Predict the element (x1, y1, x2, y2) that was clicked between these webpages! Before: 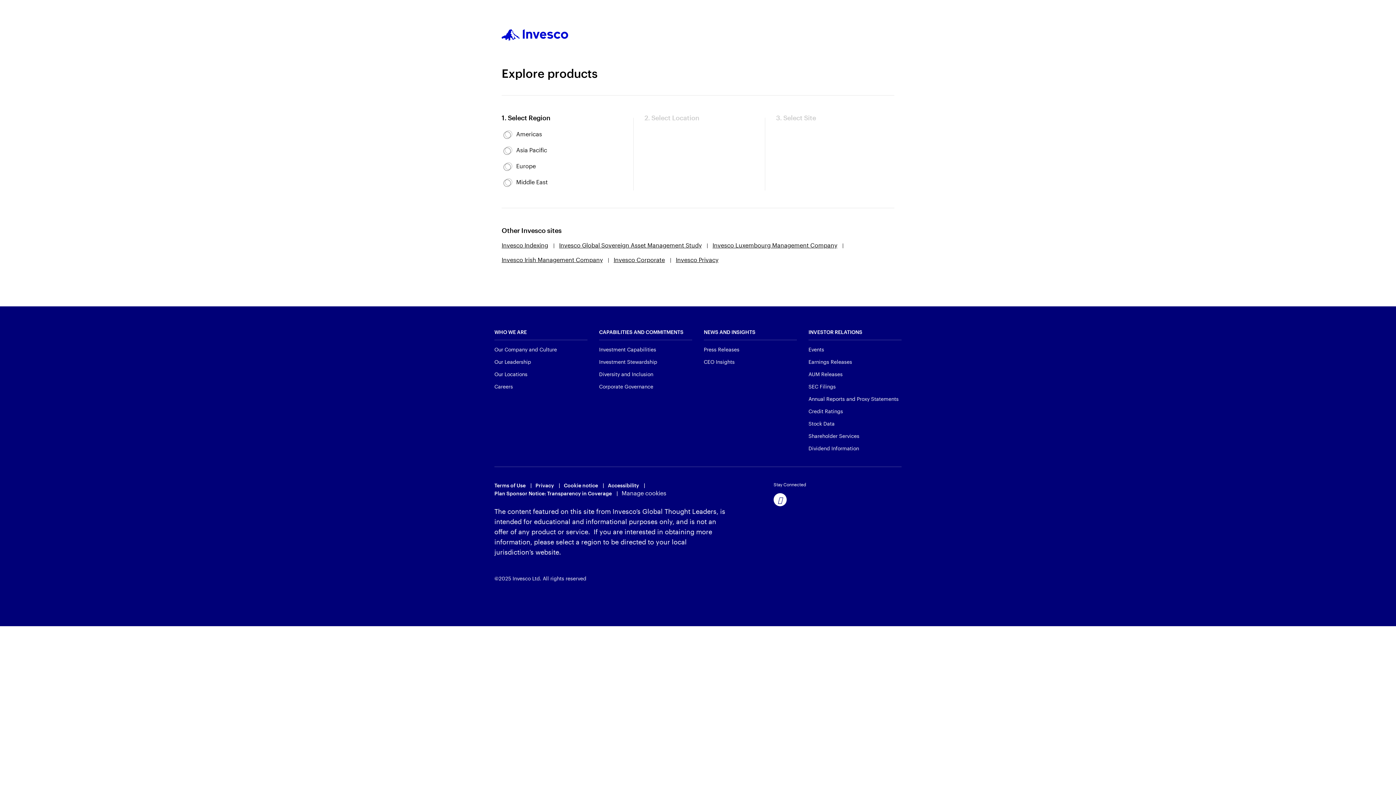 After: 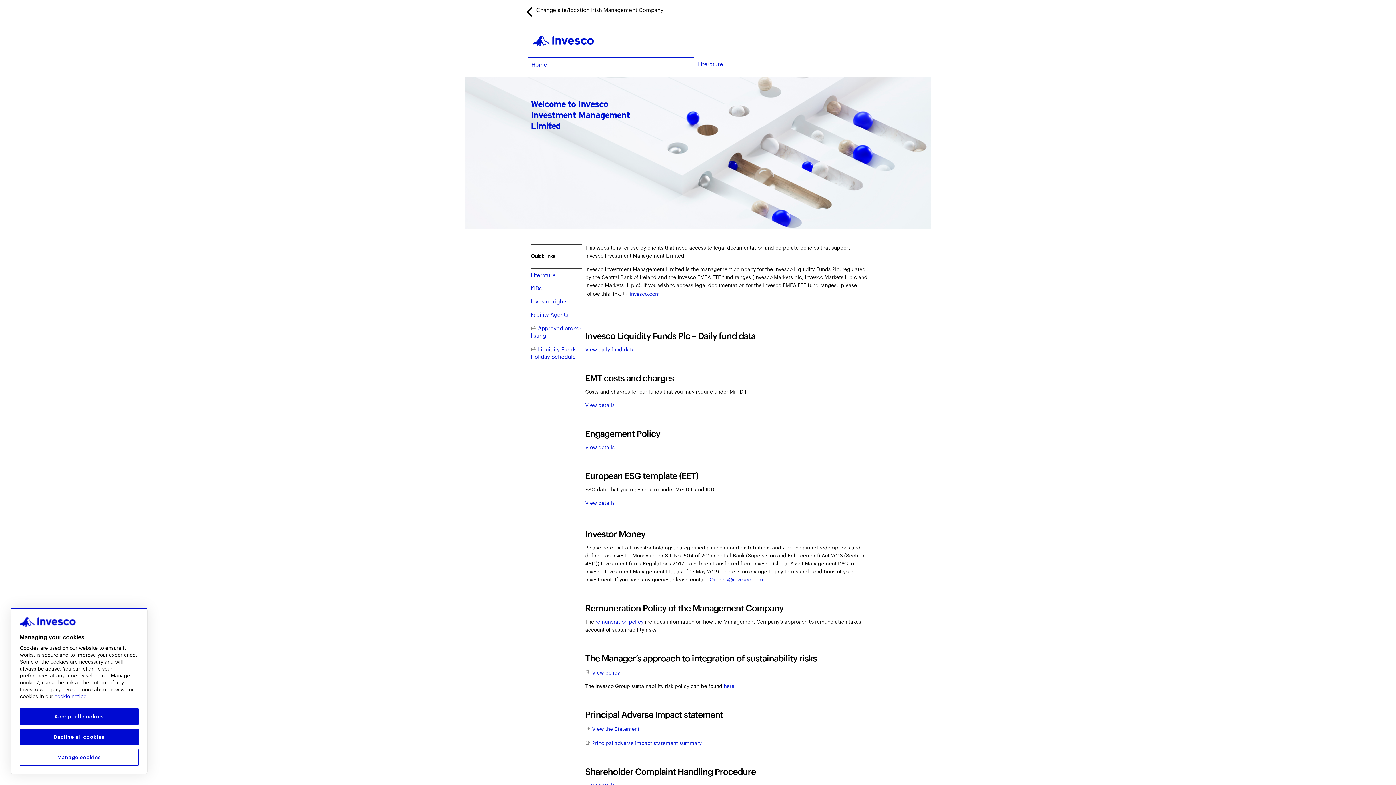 Action: label: Invesco Irish Management Company bbox: (501, 256, 602, 263)